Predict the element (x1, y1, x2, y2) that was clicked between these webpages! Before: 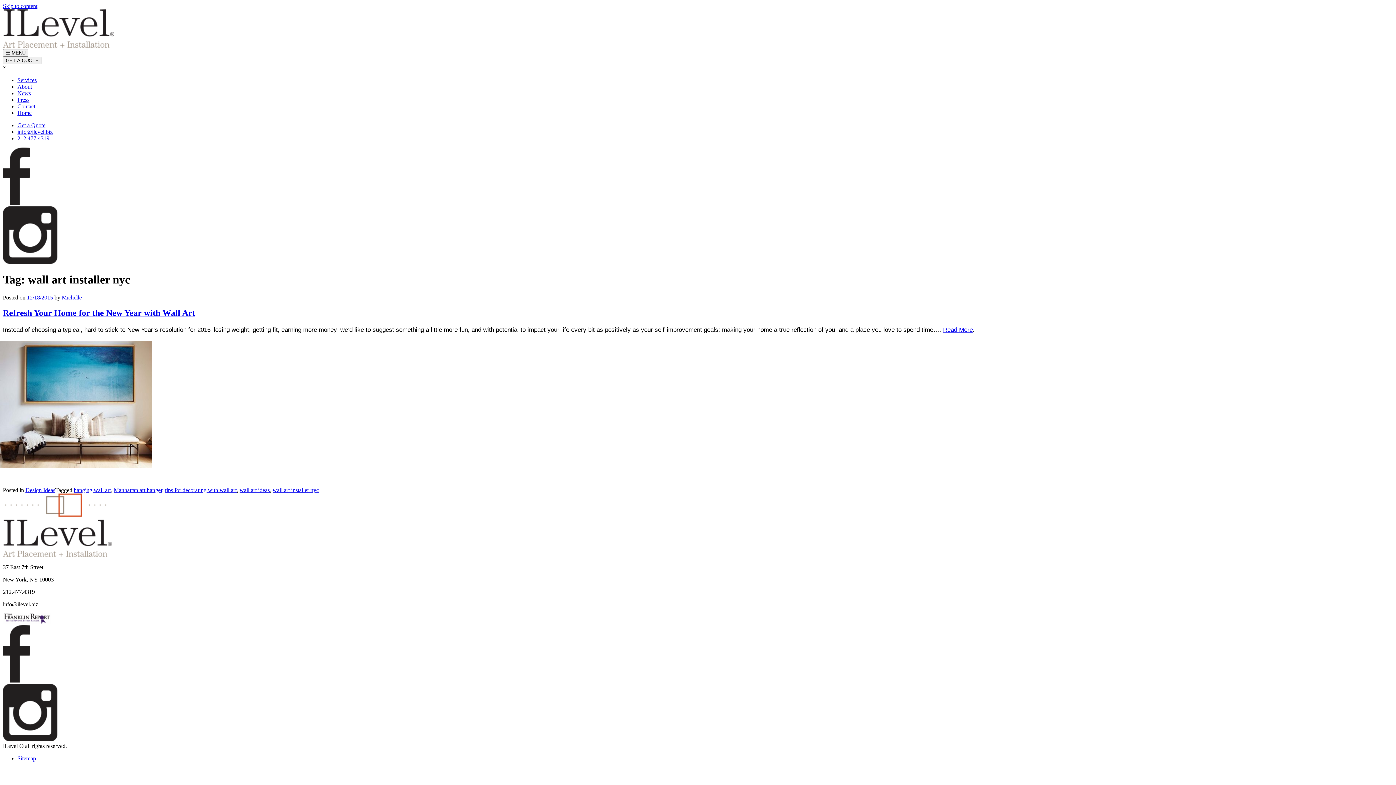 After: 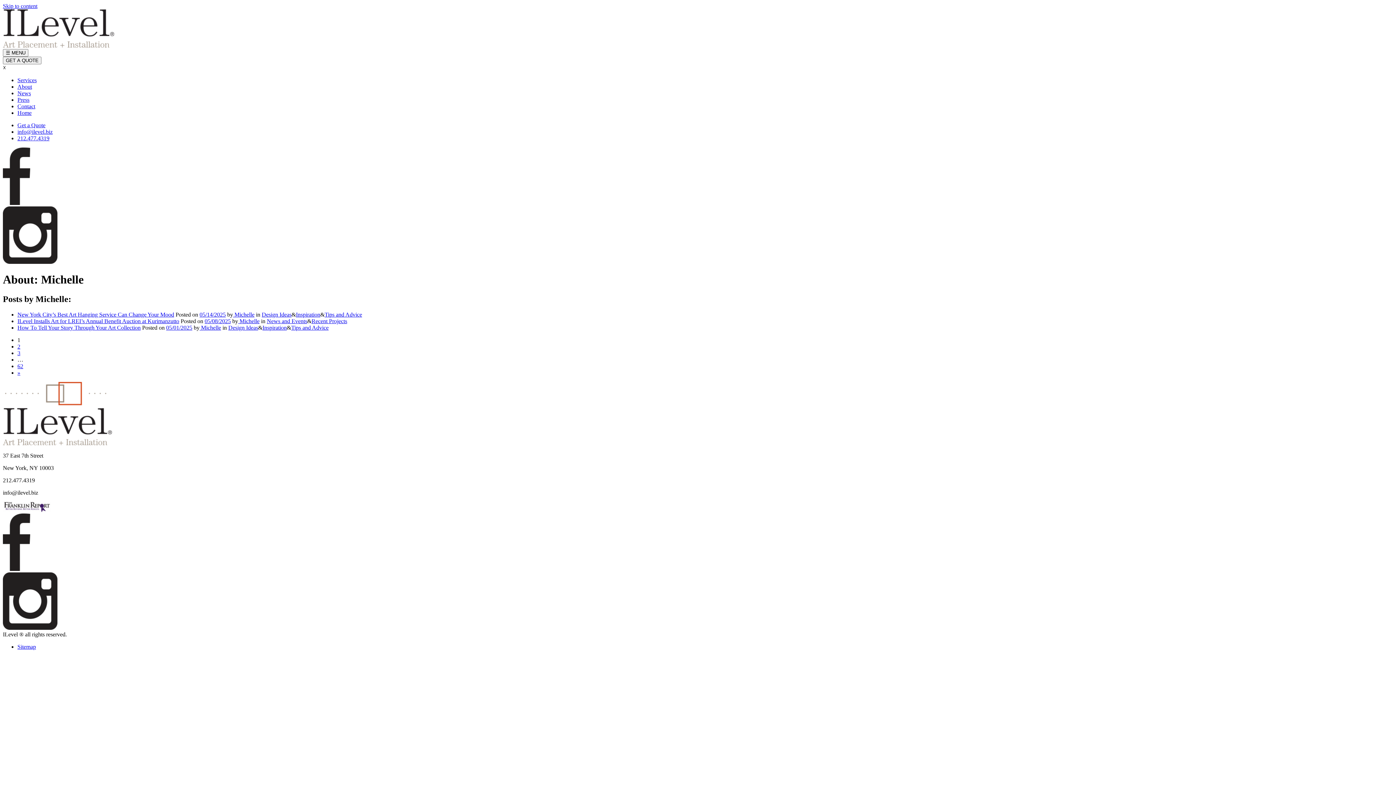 Action: label:  Michelle bbox: (60, 294, 81, 300)